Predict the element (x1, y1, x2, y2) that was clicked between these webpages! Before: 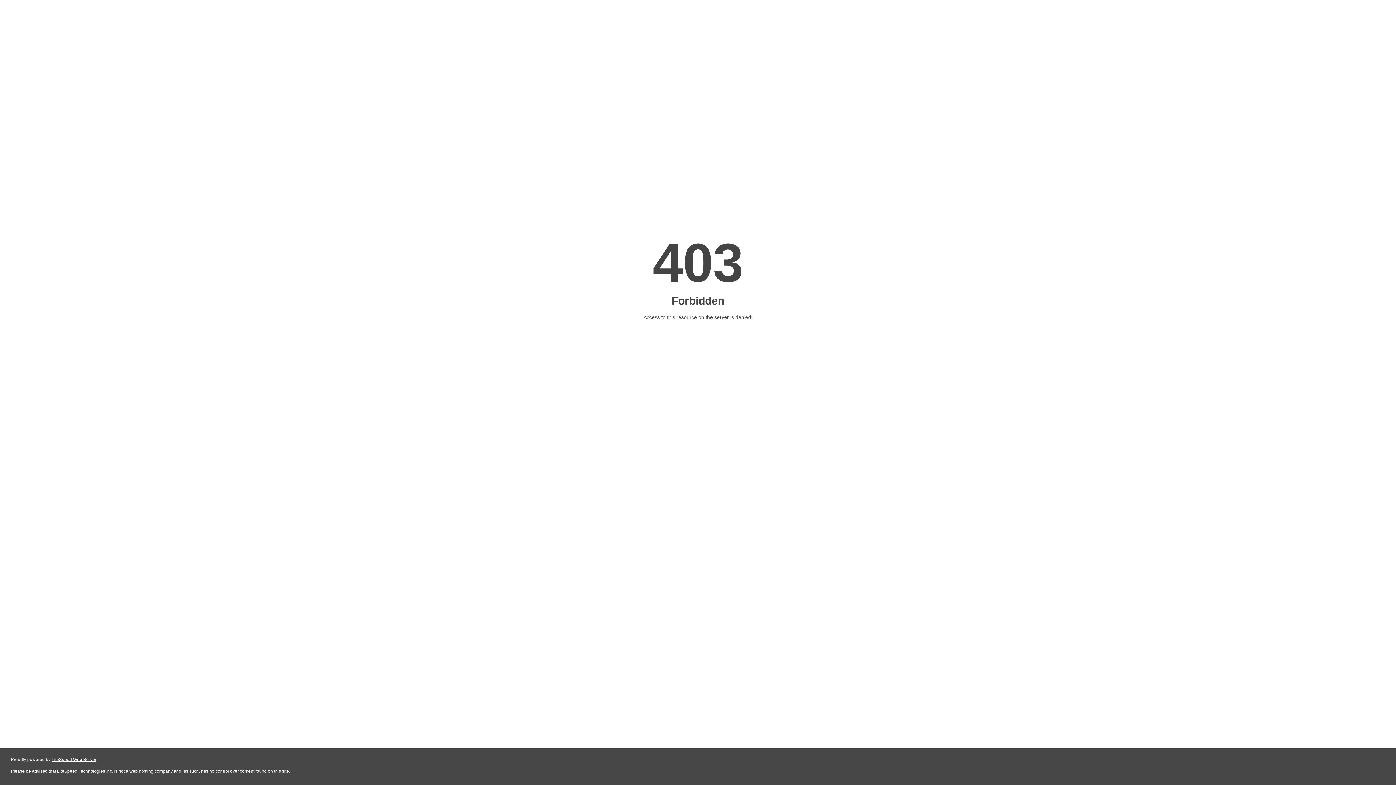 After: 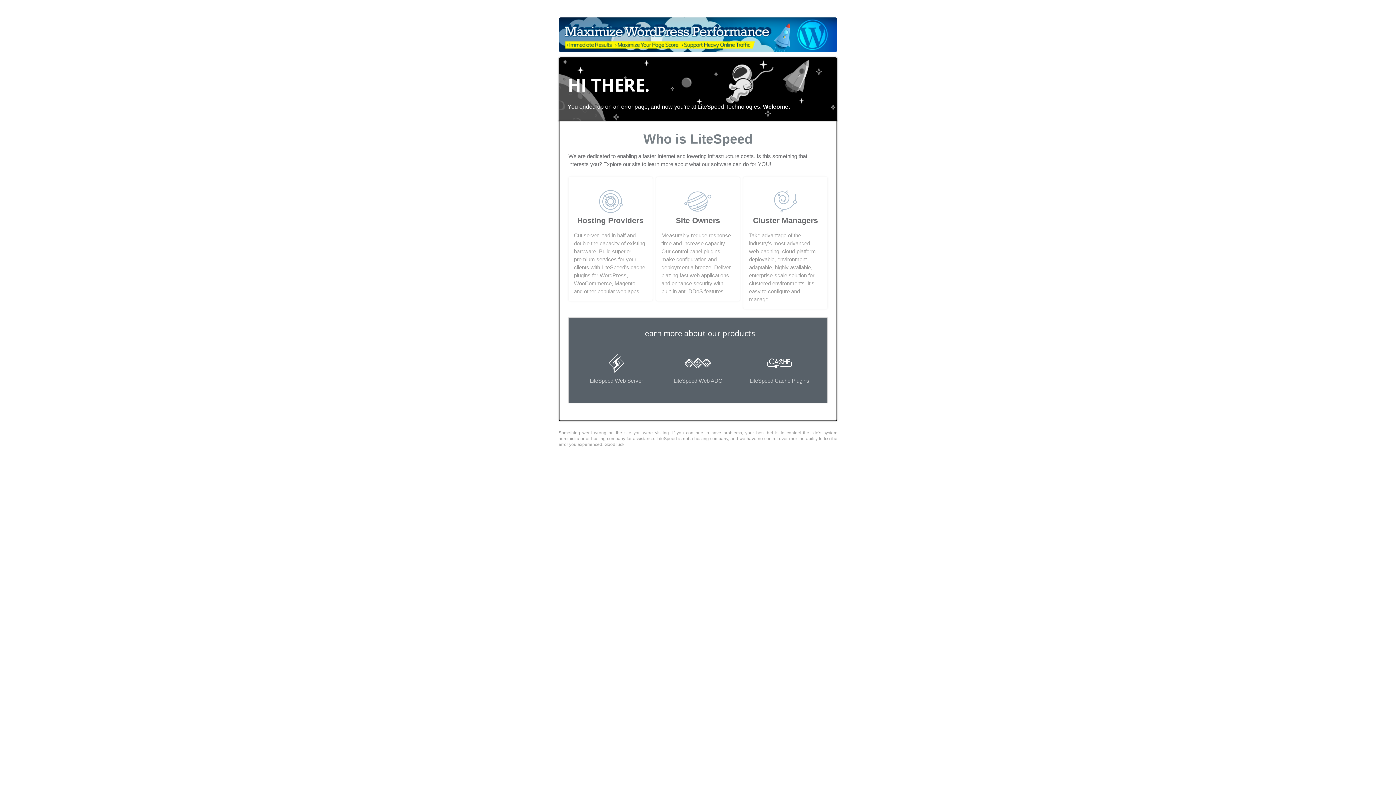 Action: bbox: (51, 757, 96, 762) label: LiteSpeed Web Server